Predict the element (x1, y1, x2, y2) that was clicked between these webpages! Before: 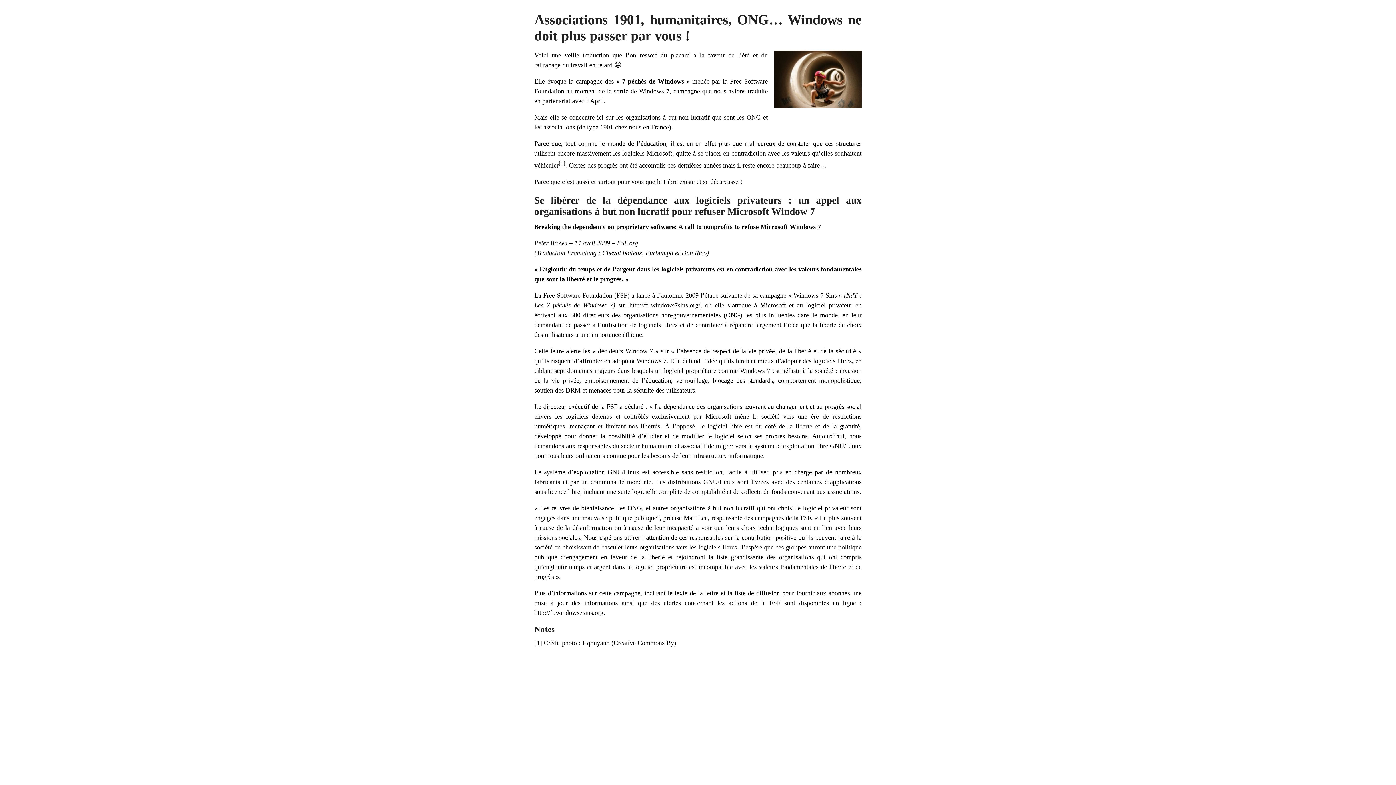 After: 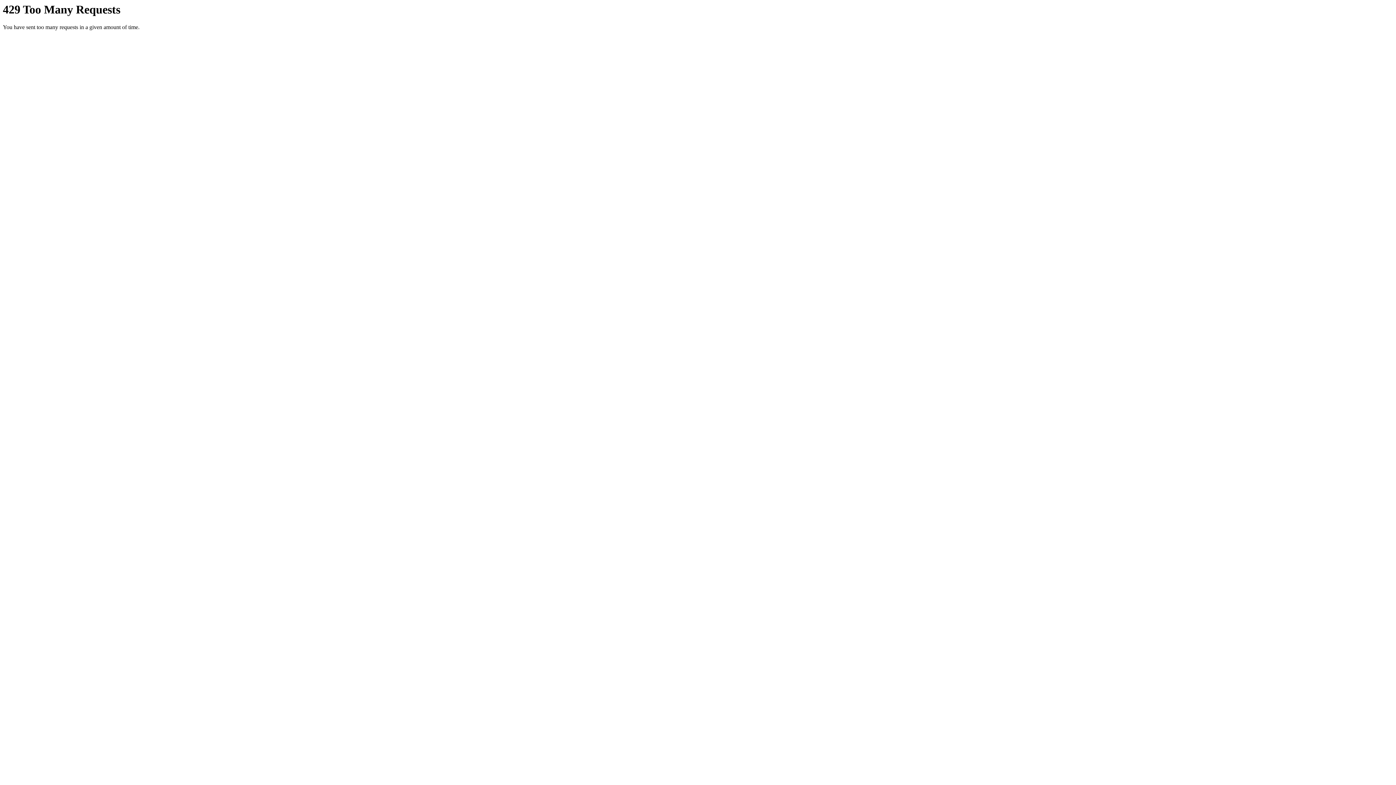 Action: bbox: (582, 639, 609, 647) label: Hqhuyanh